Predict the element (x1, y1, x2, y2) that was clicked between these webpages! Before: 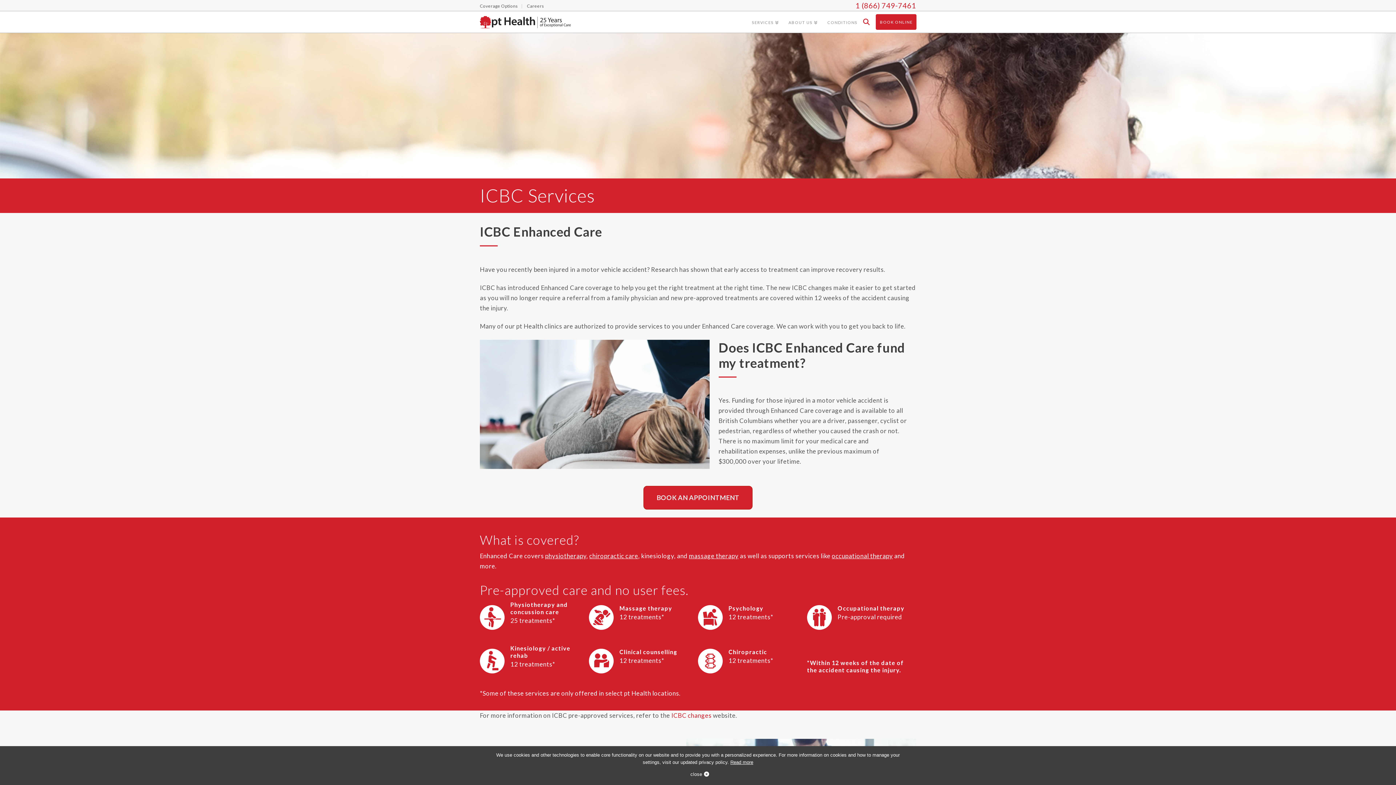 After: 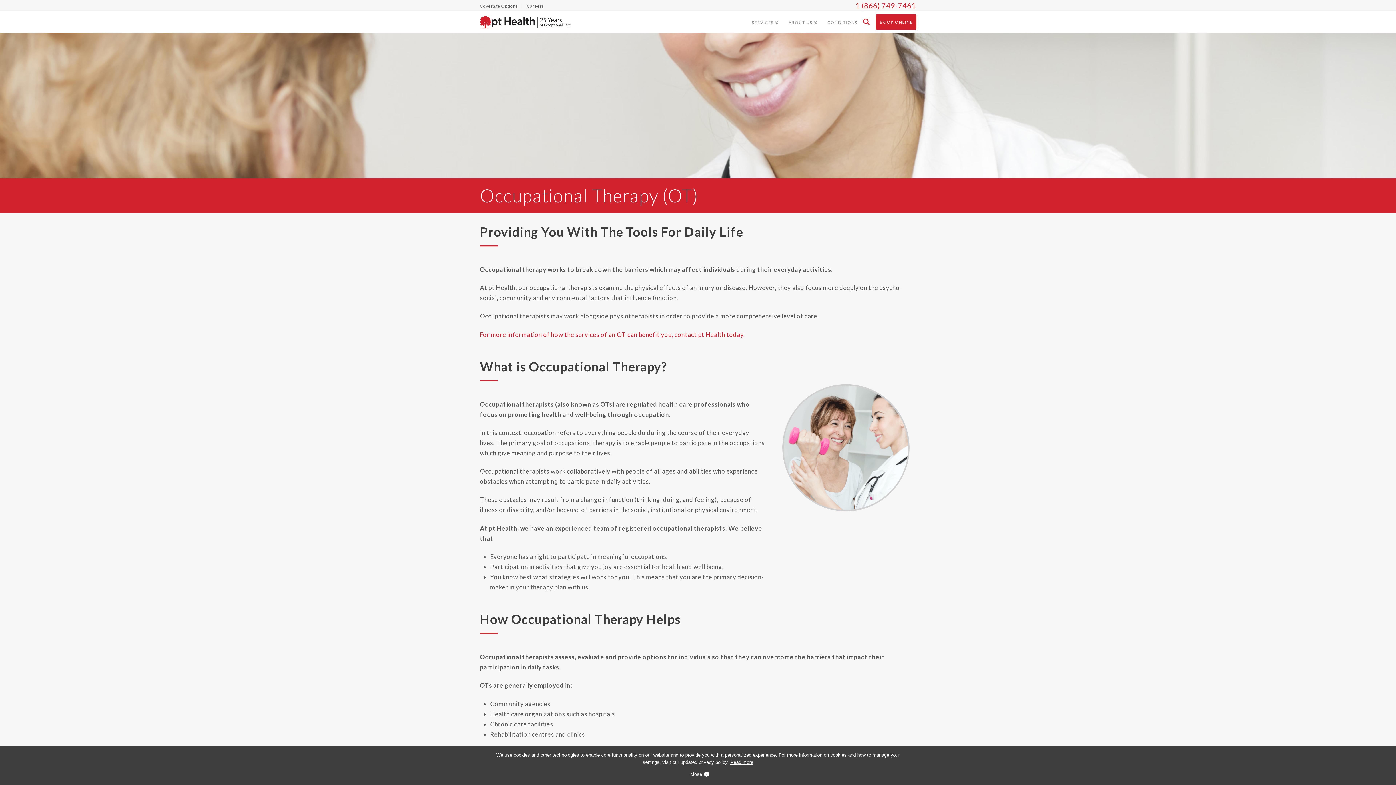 Action: label: occupational therapy bbox: (832, 552, 893, 559)